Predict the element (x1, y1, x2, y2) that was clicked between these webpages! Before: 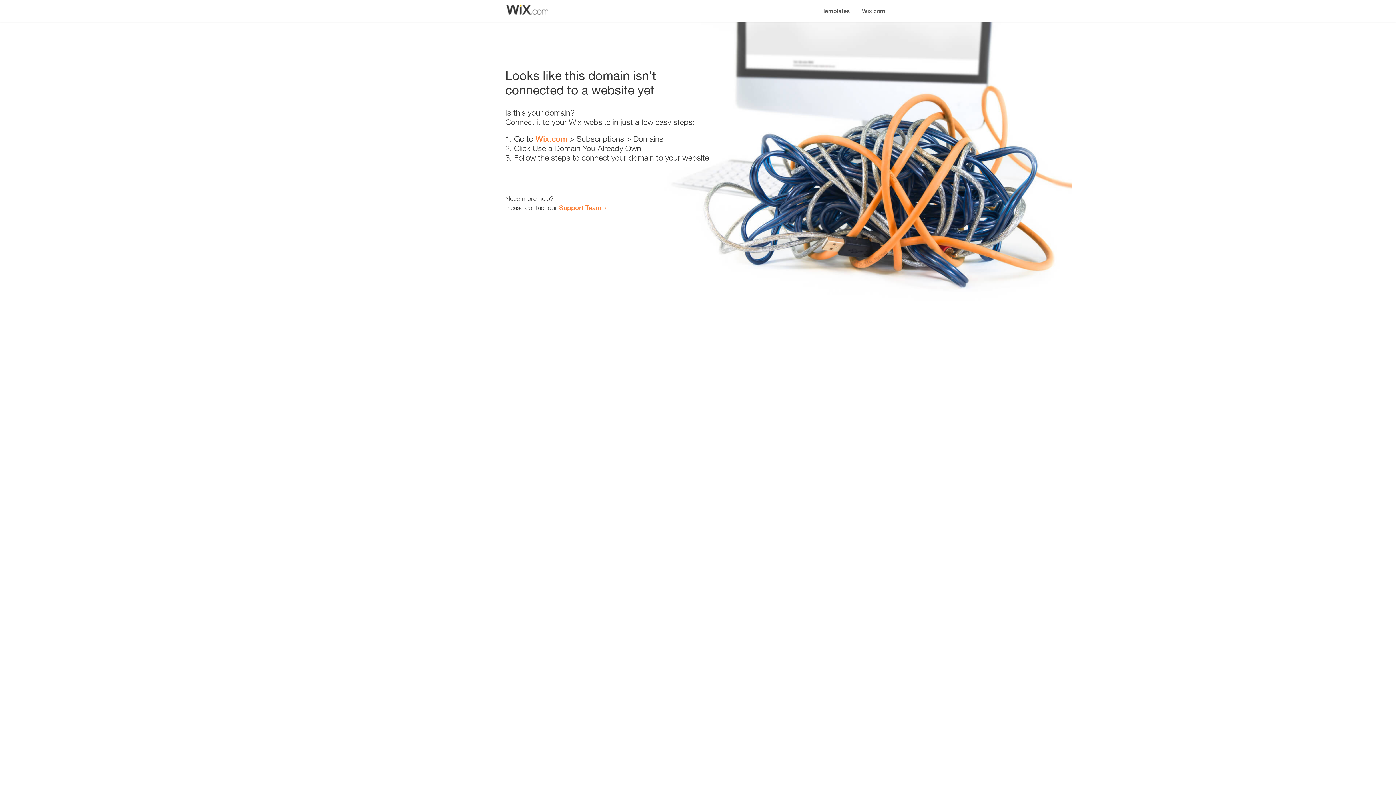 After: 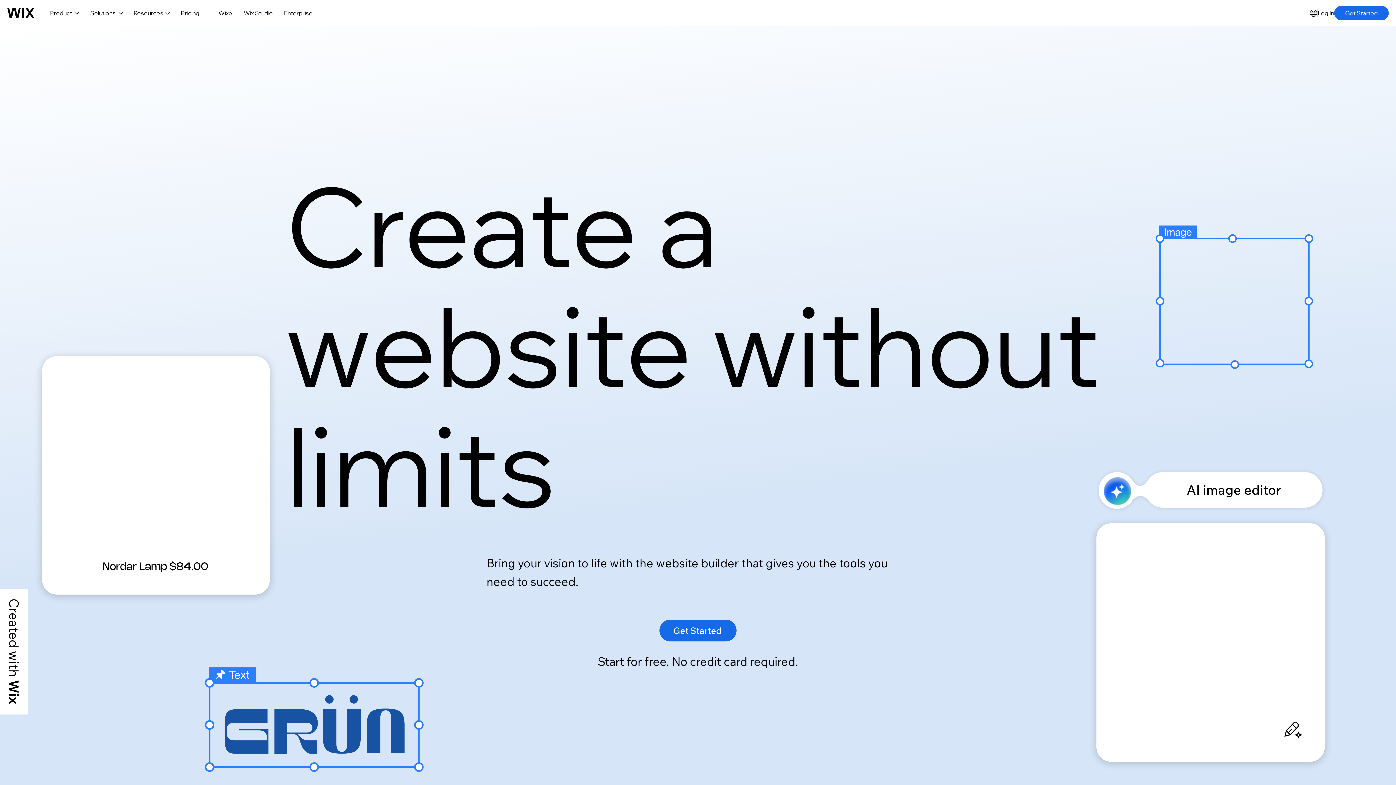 Action: label: Wix.com bbox: (535, 134, 567, 143)